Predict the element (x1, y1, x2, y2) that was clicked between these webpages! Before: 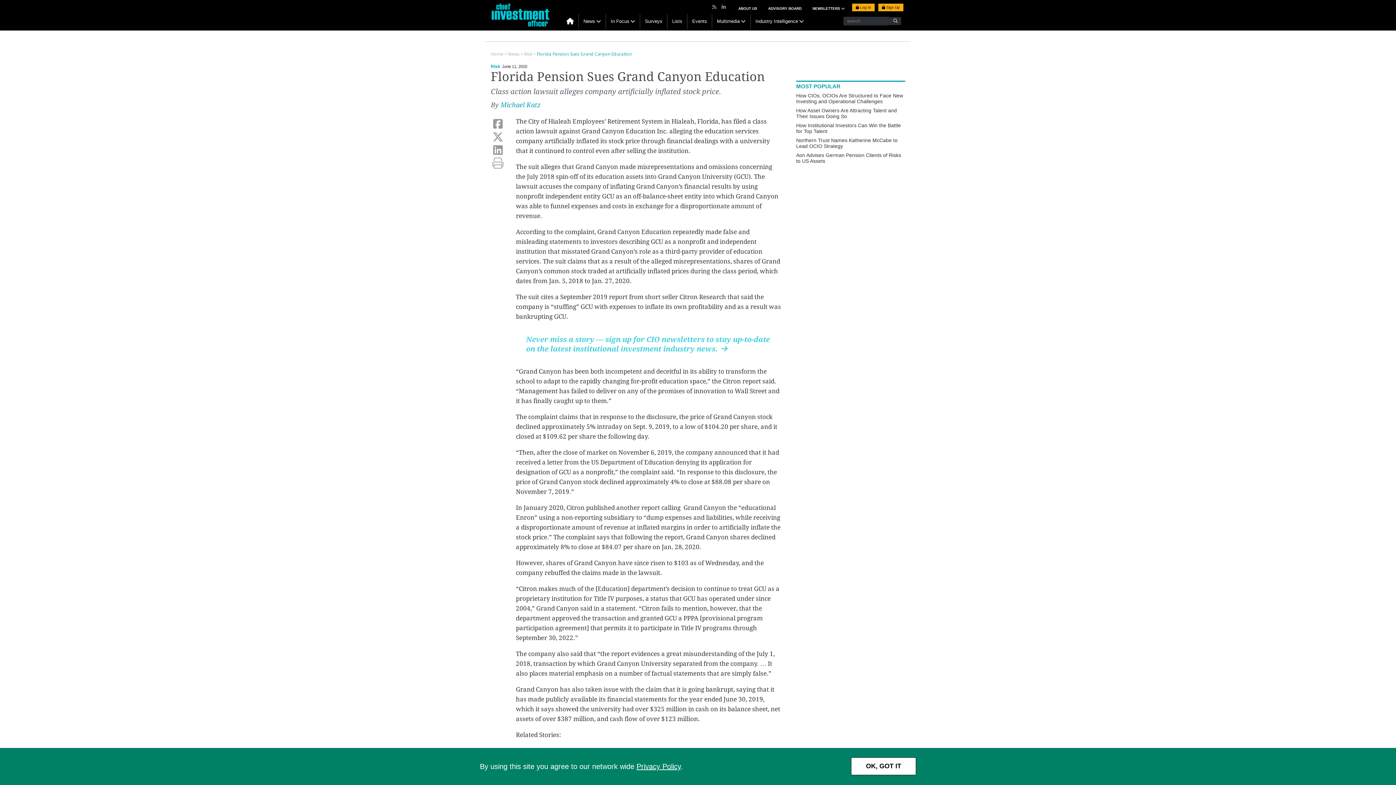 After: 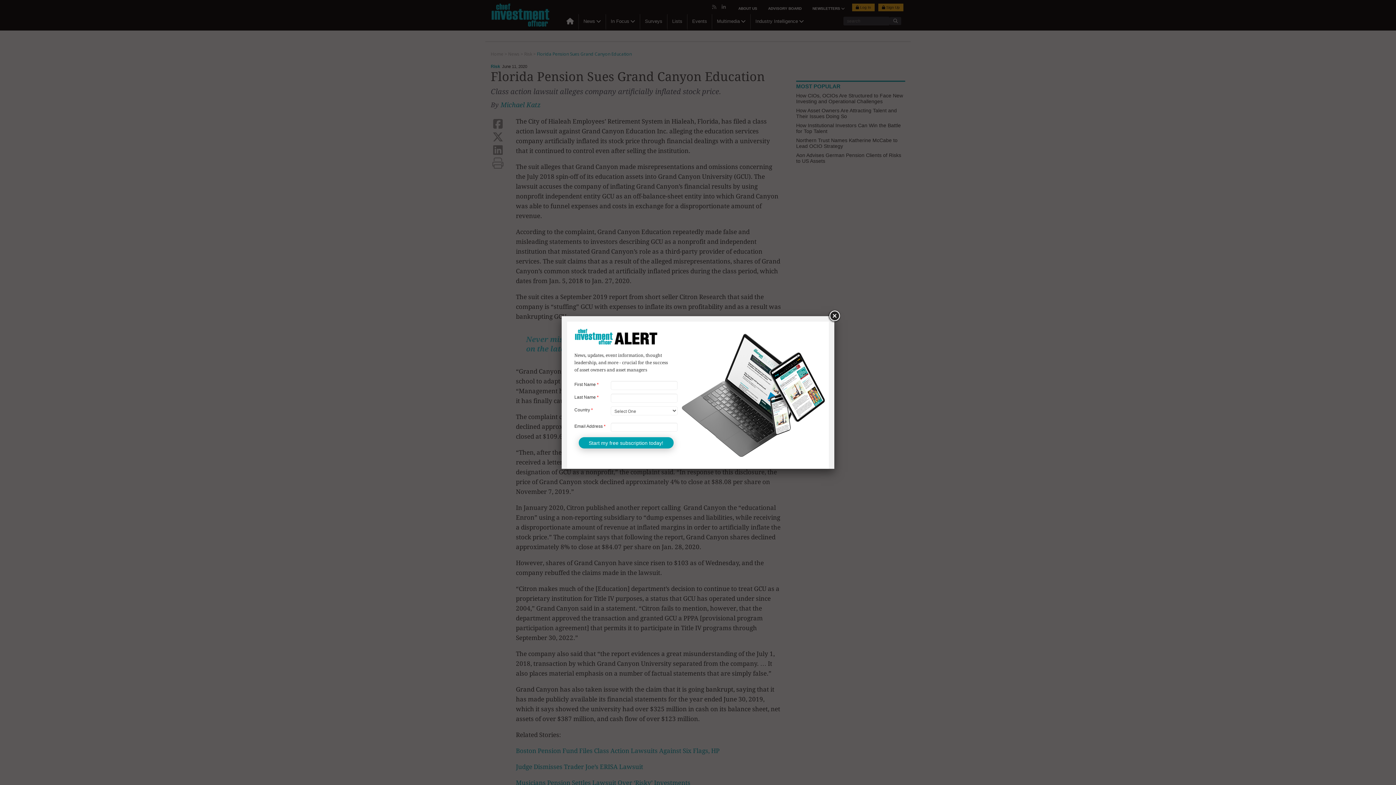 Action: label: OK, GOT IT bbox: (851, 757, 916, 775)